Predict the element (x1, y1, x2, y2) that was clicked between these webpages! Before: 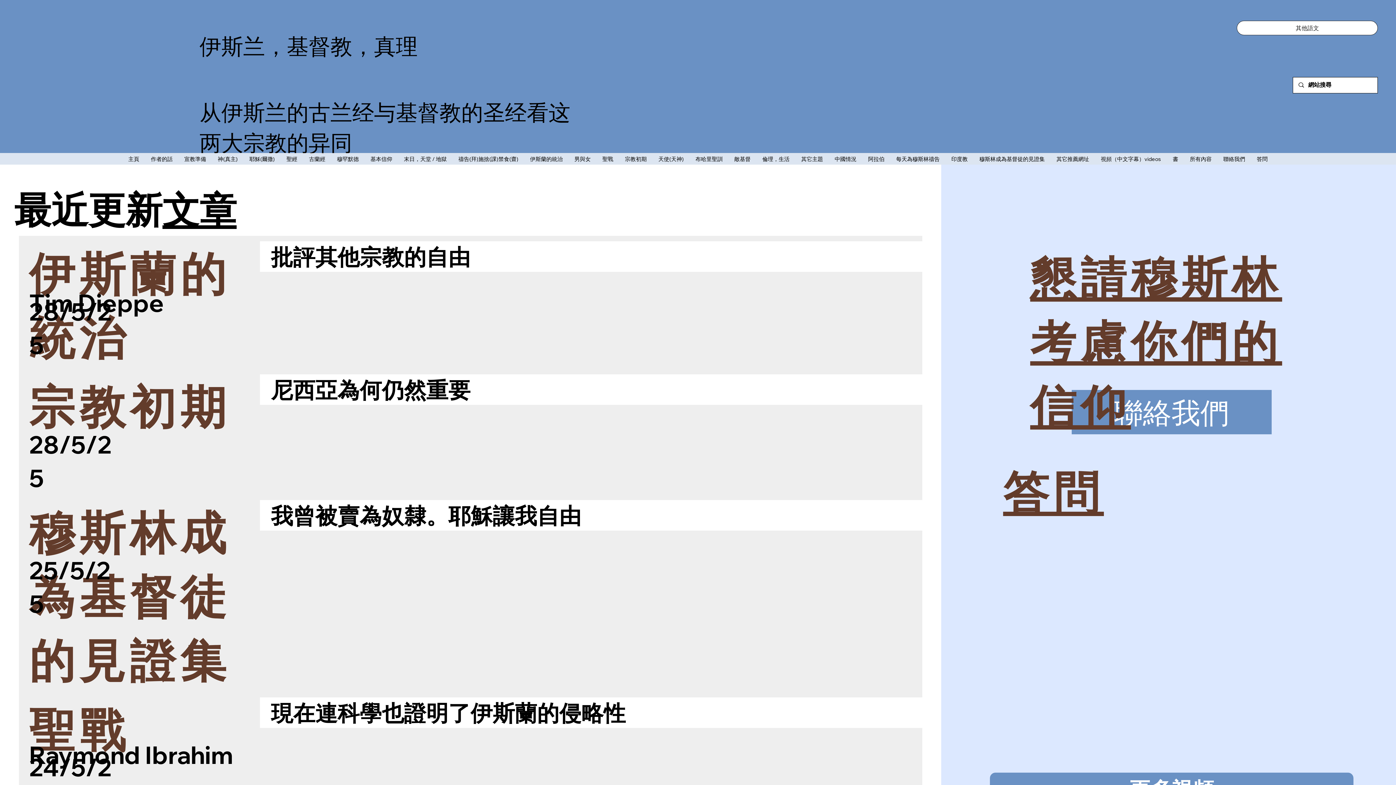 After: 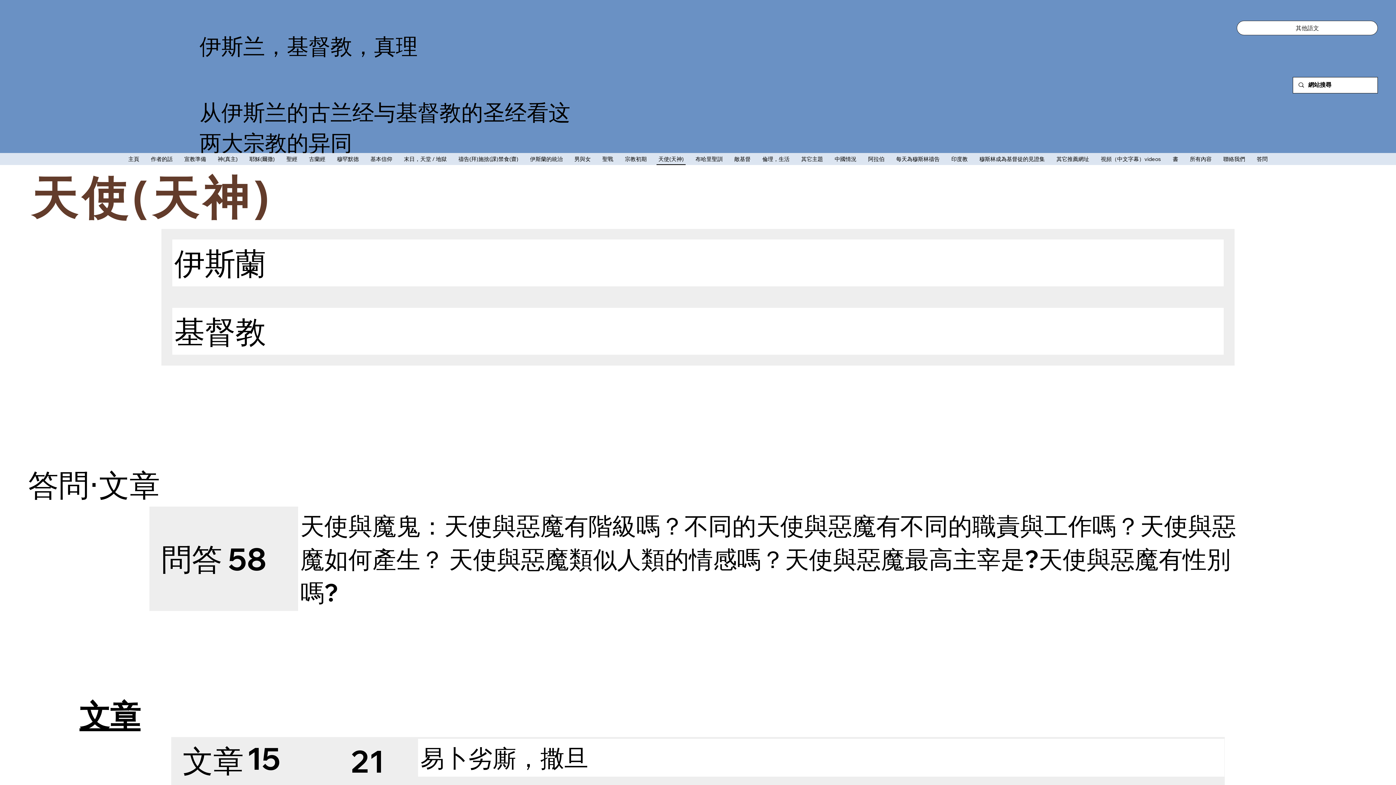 Action: bbox: (656, 153, 685, 164) label: 天使(天神)